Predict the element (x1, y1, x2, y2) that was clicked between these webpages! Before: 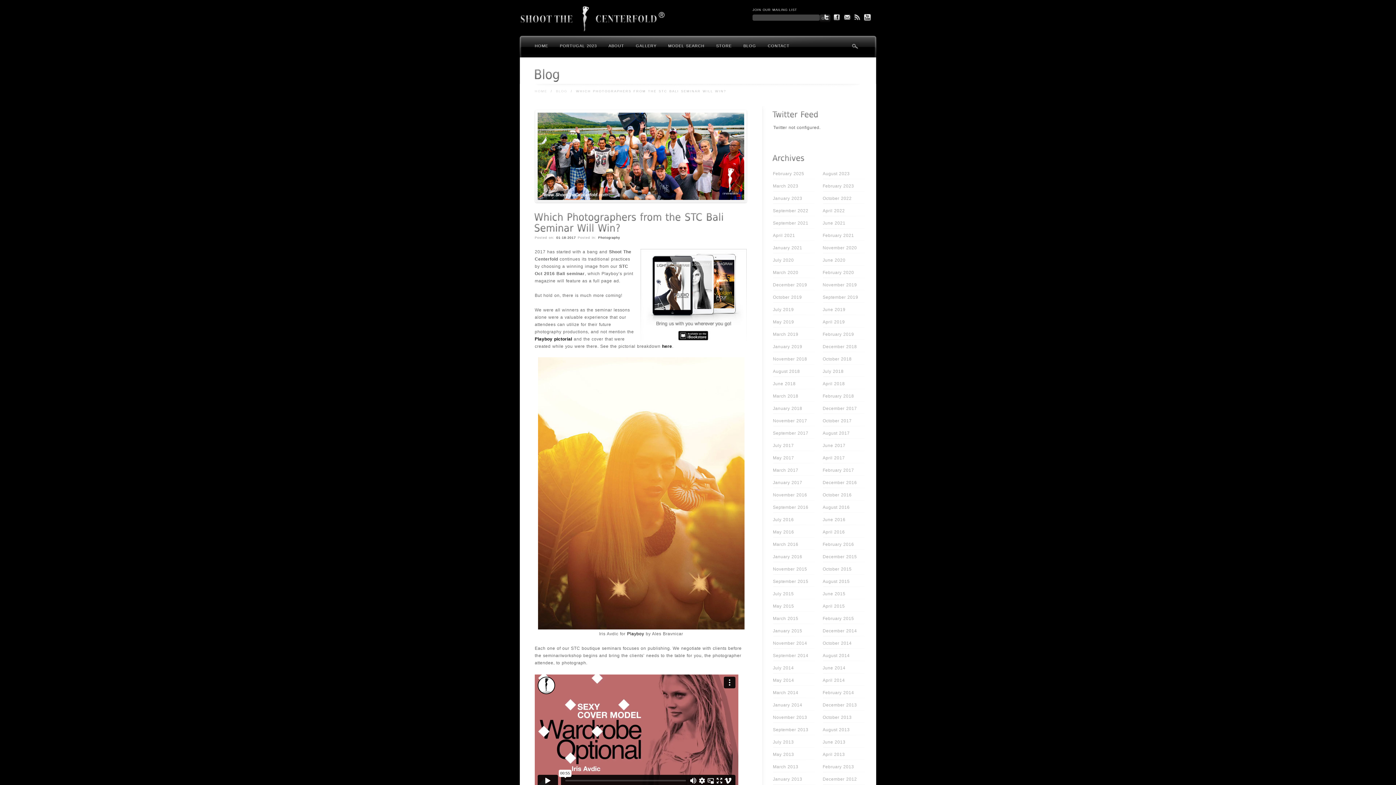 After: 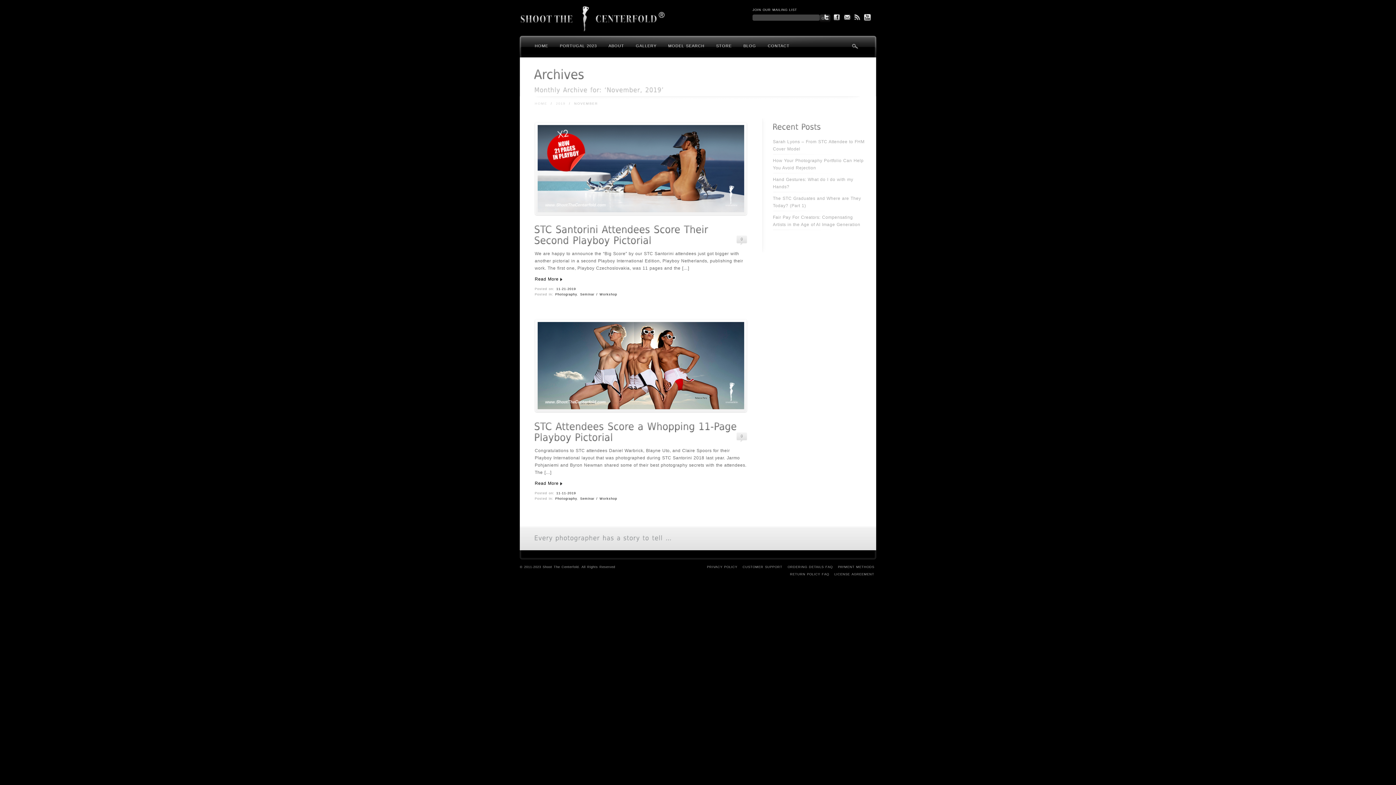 Action: label: November 2019 bbox: (822, 279, 865, 290)